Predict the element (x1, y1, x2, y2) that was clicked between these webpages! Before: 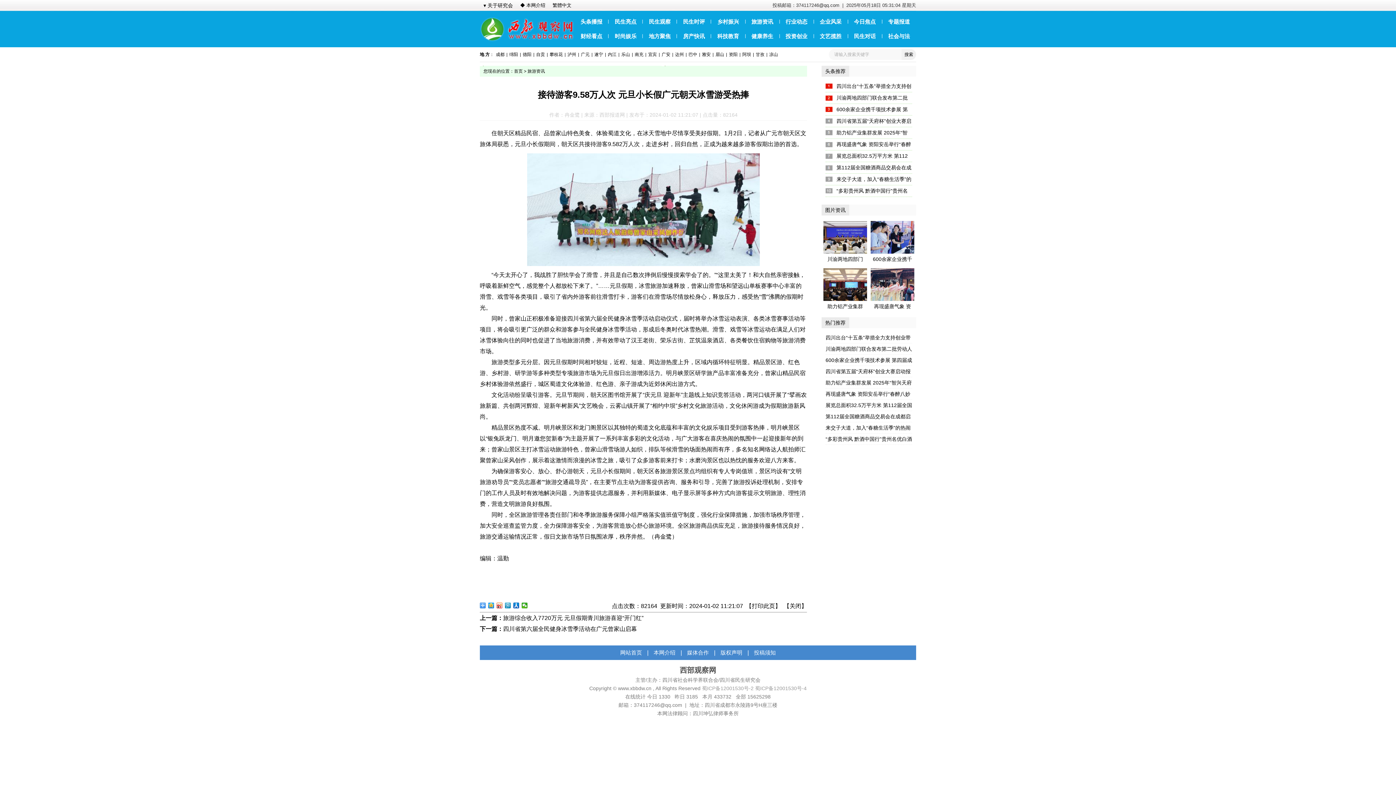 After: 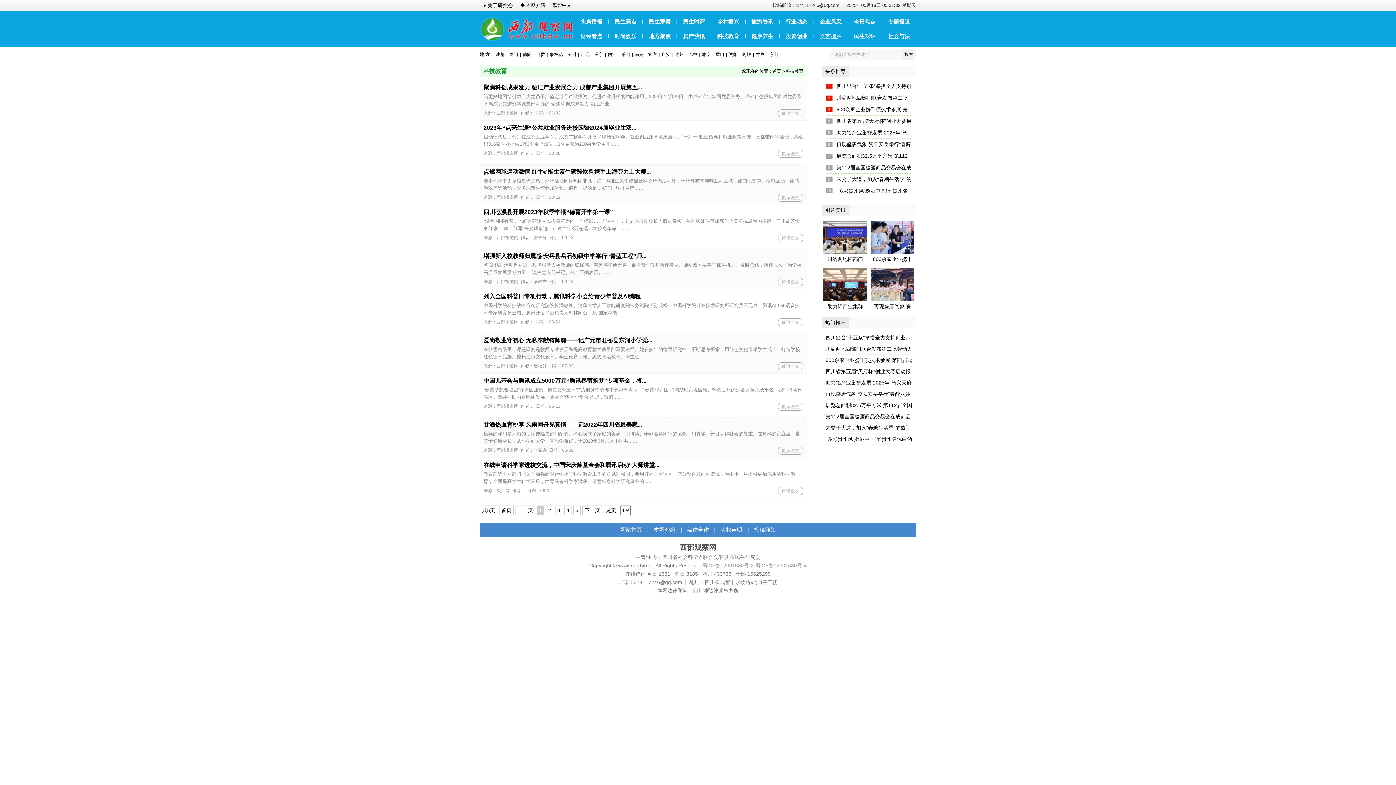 Action: bbox: (711, 29, 745, 43) label: 科技教育